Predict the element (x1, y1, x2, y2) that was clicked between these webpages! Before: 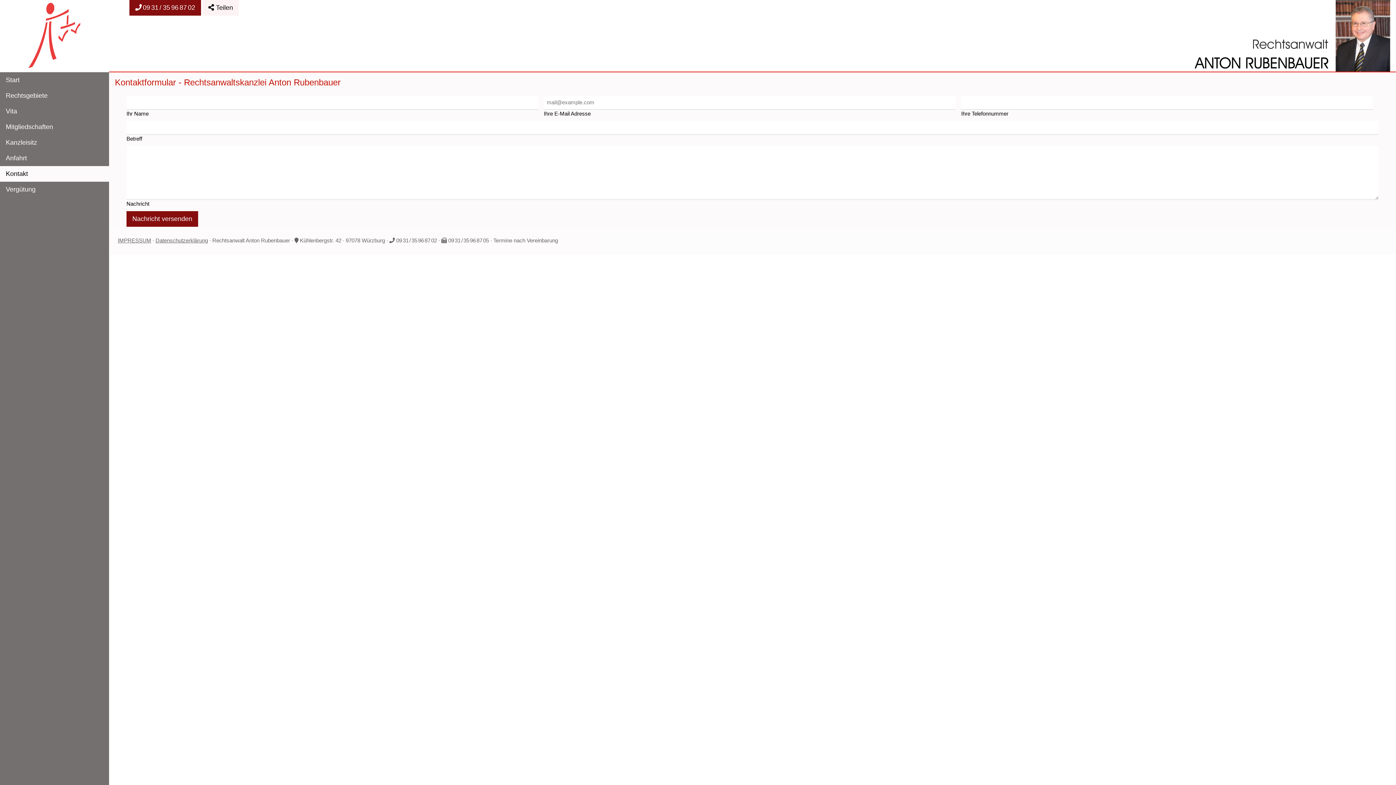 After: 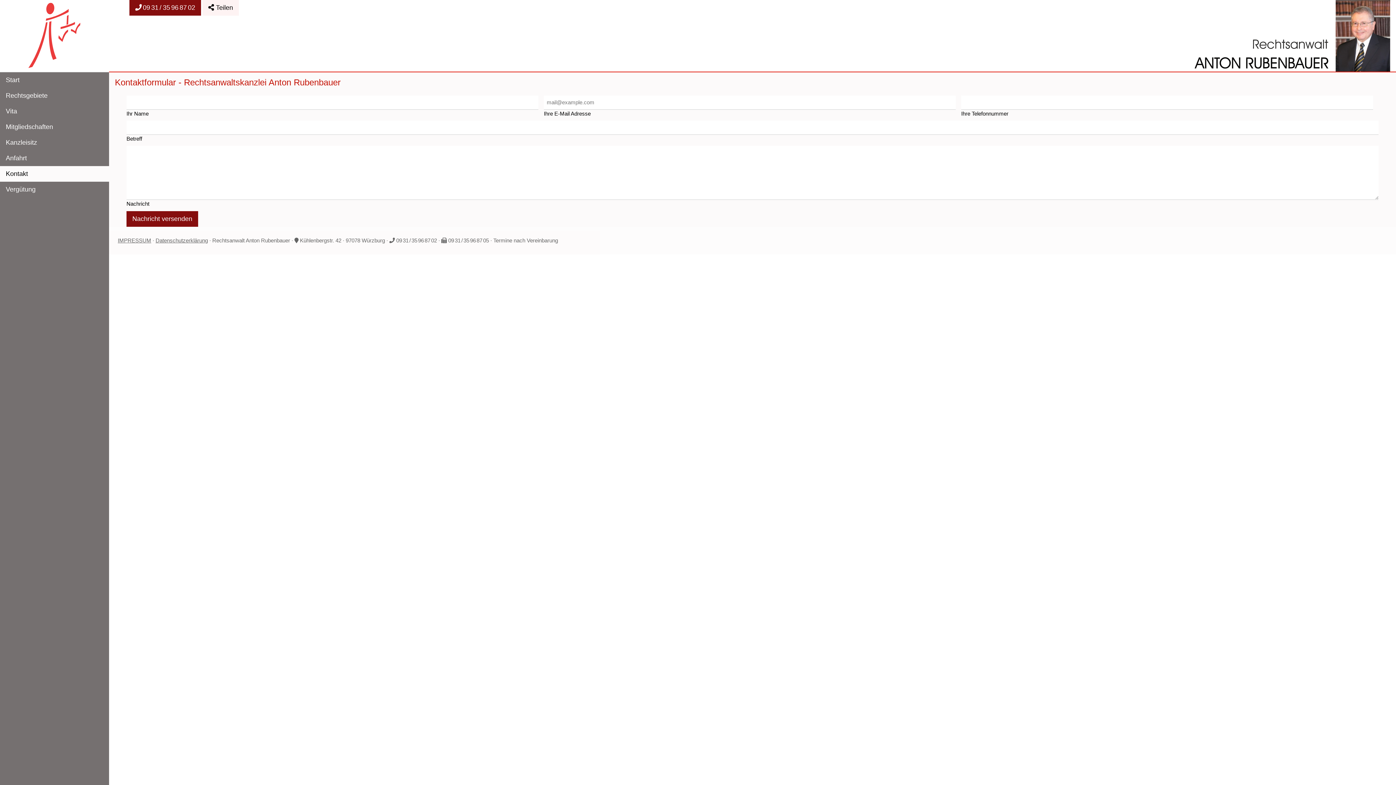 Action: label: Kontakt bbox: (0, 166, 109, 181)